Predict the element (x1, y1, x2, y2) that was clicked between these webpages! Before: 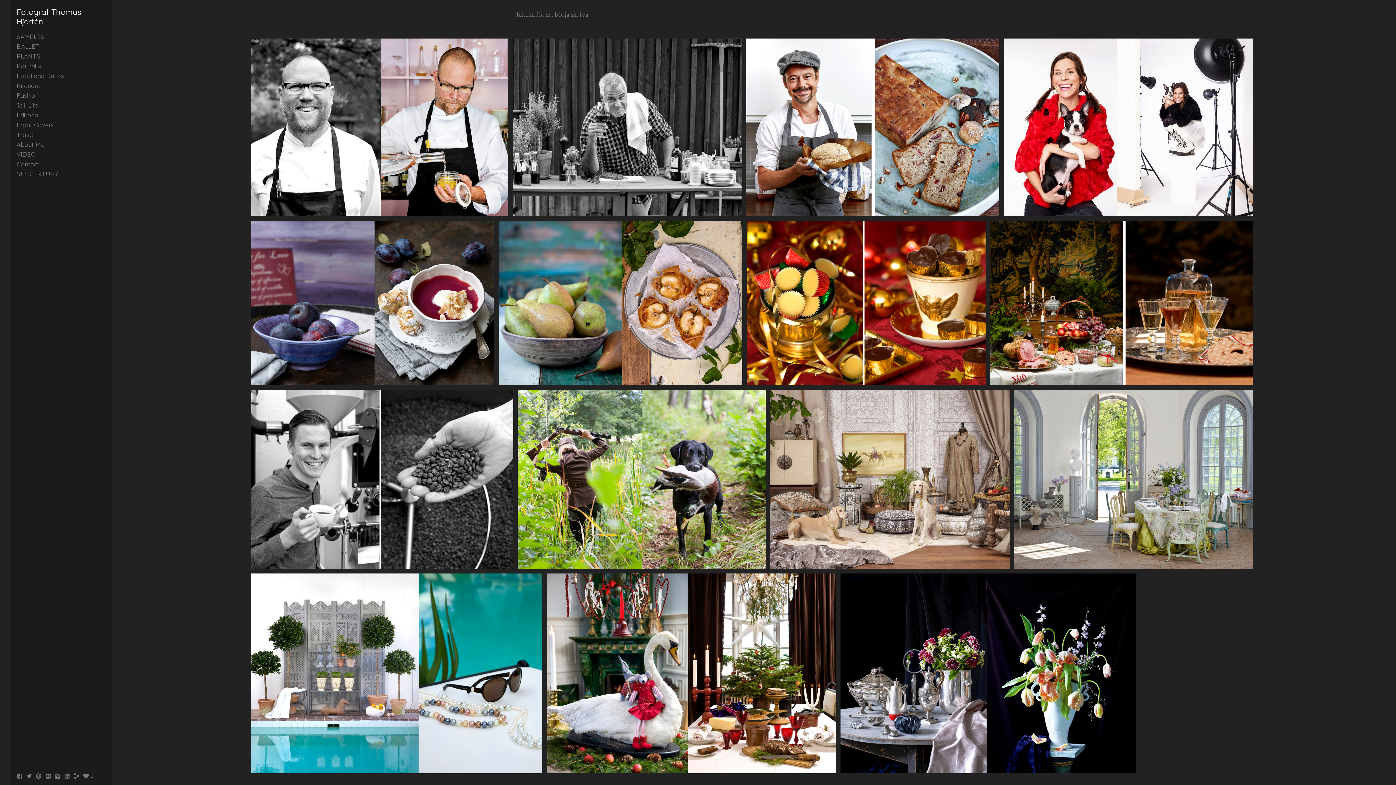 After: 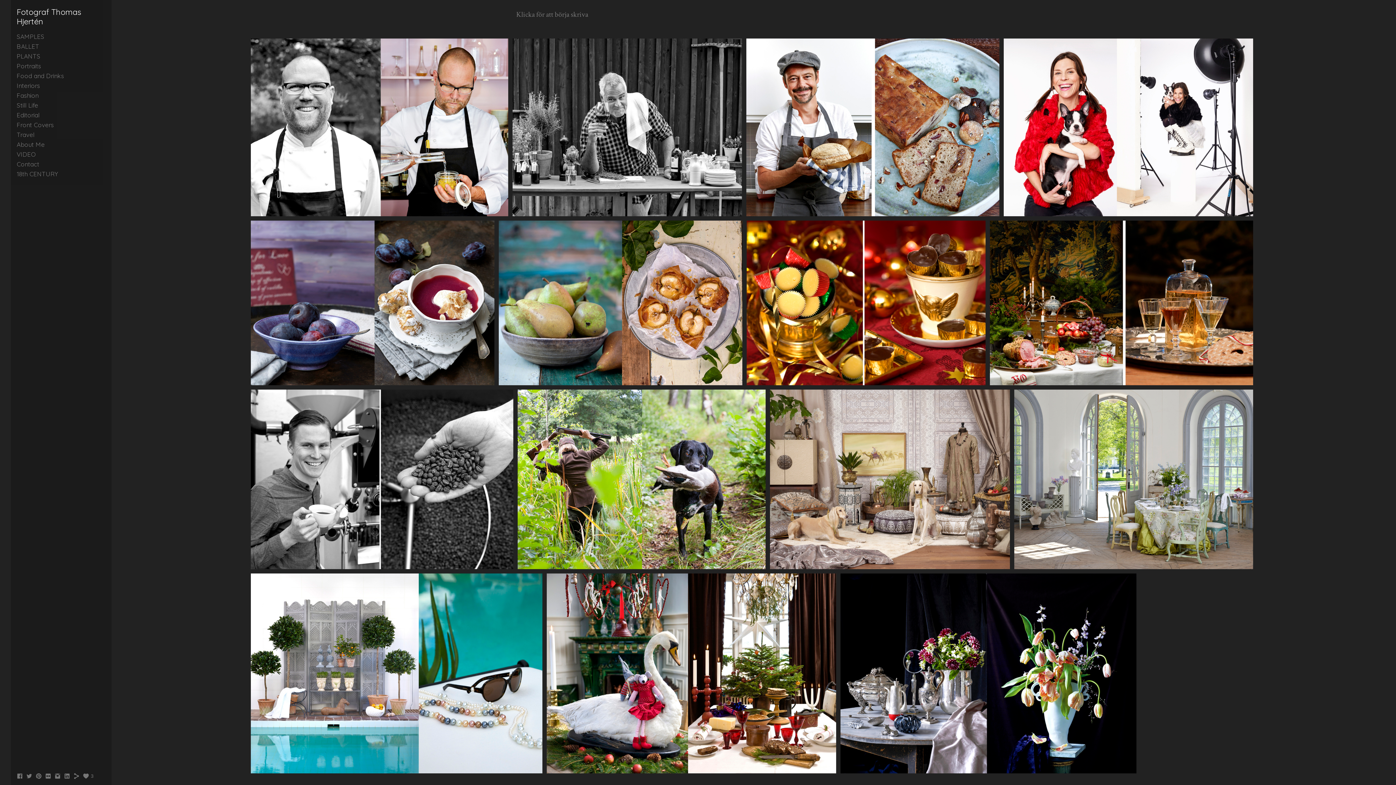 Action: label: Fotograf Thomas Hjertén bbox: (16, 6, 81, 26)